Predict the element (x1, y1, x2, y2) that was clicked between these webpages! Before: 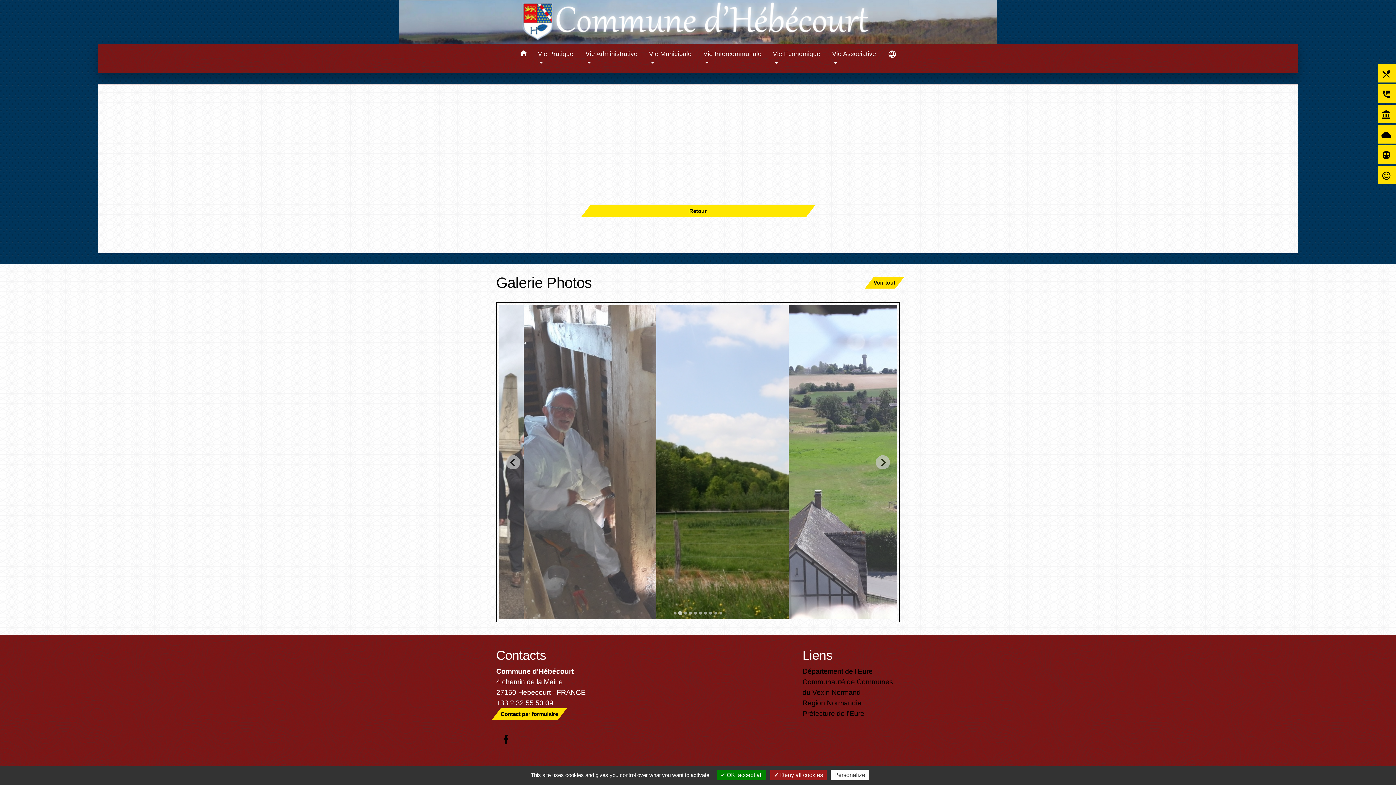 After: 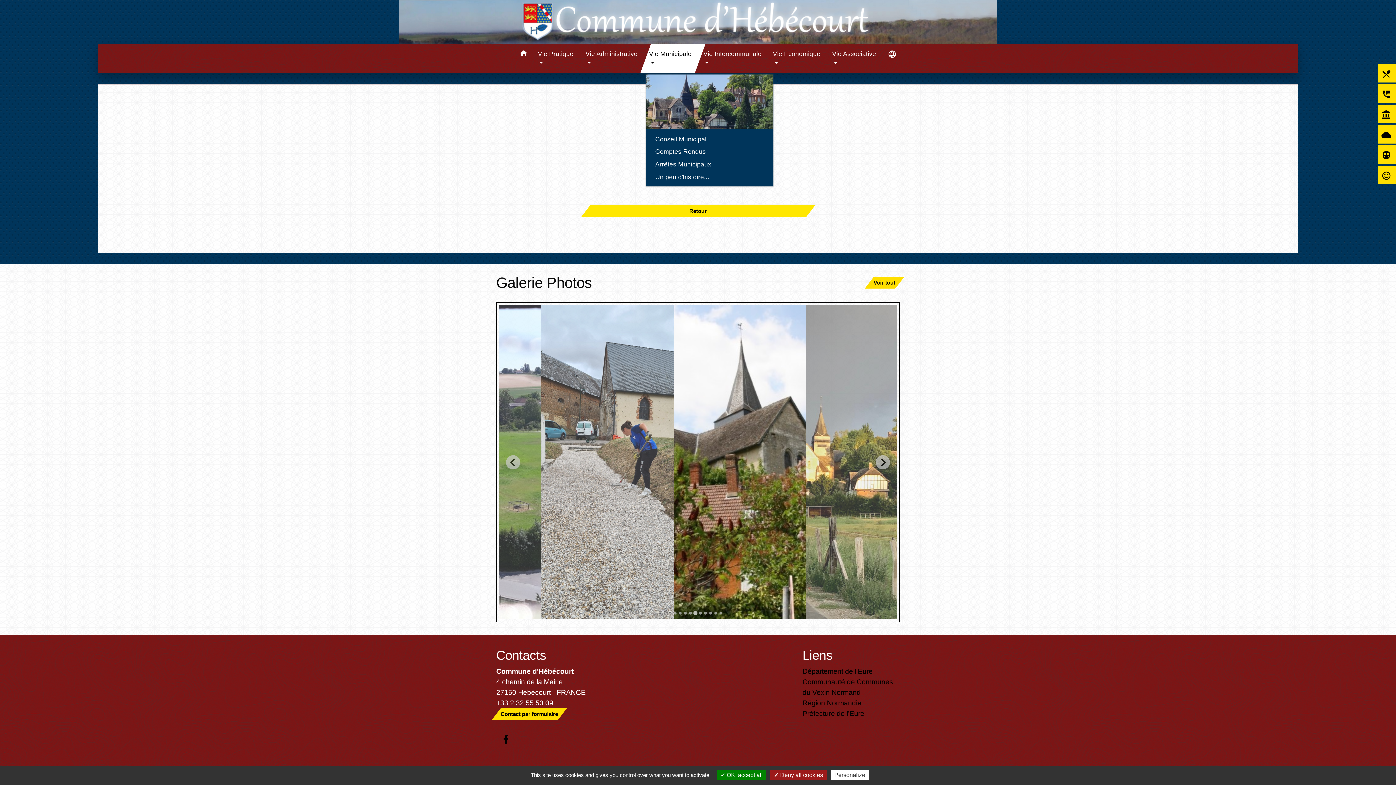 Action: label: Vie Municipale  bbox: (645, 43, 700, 73)